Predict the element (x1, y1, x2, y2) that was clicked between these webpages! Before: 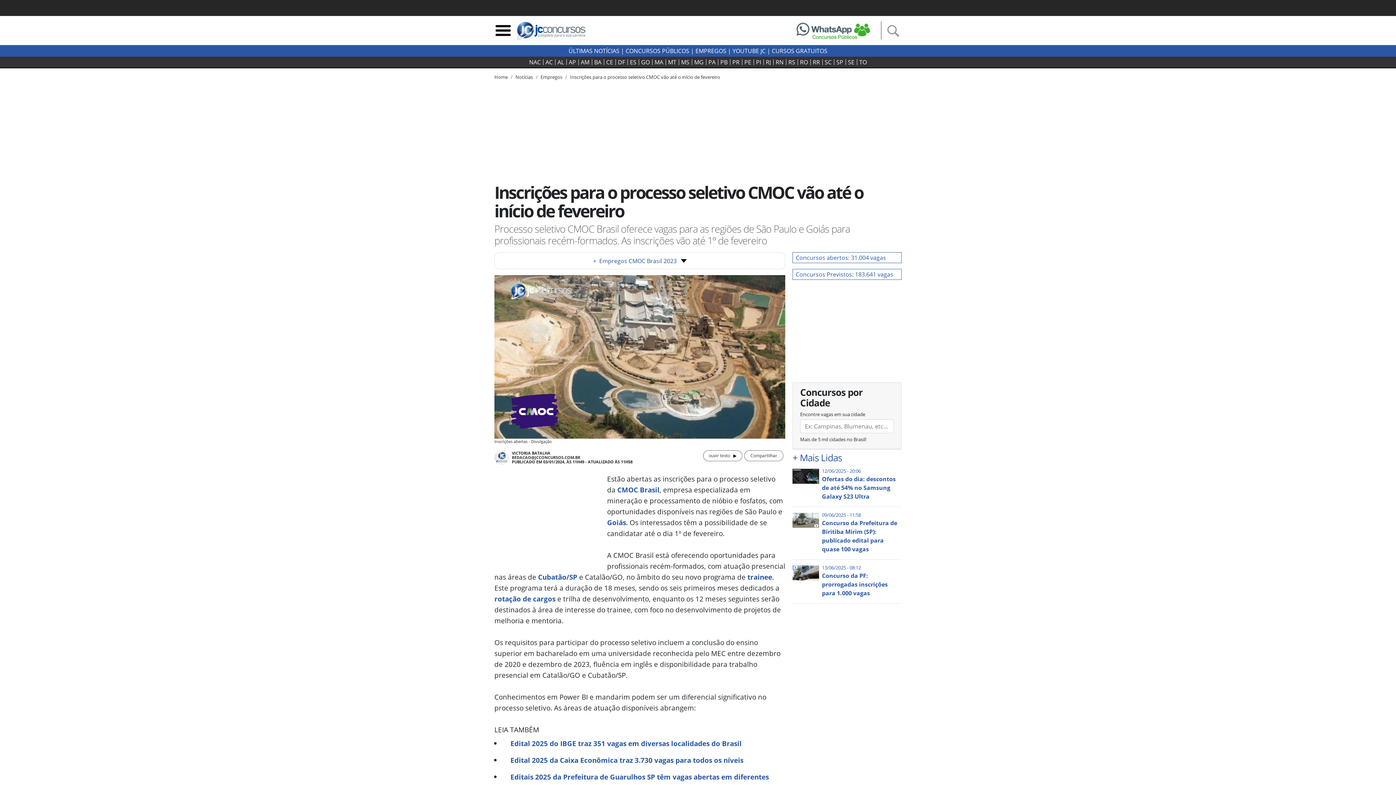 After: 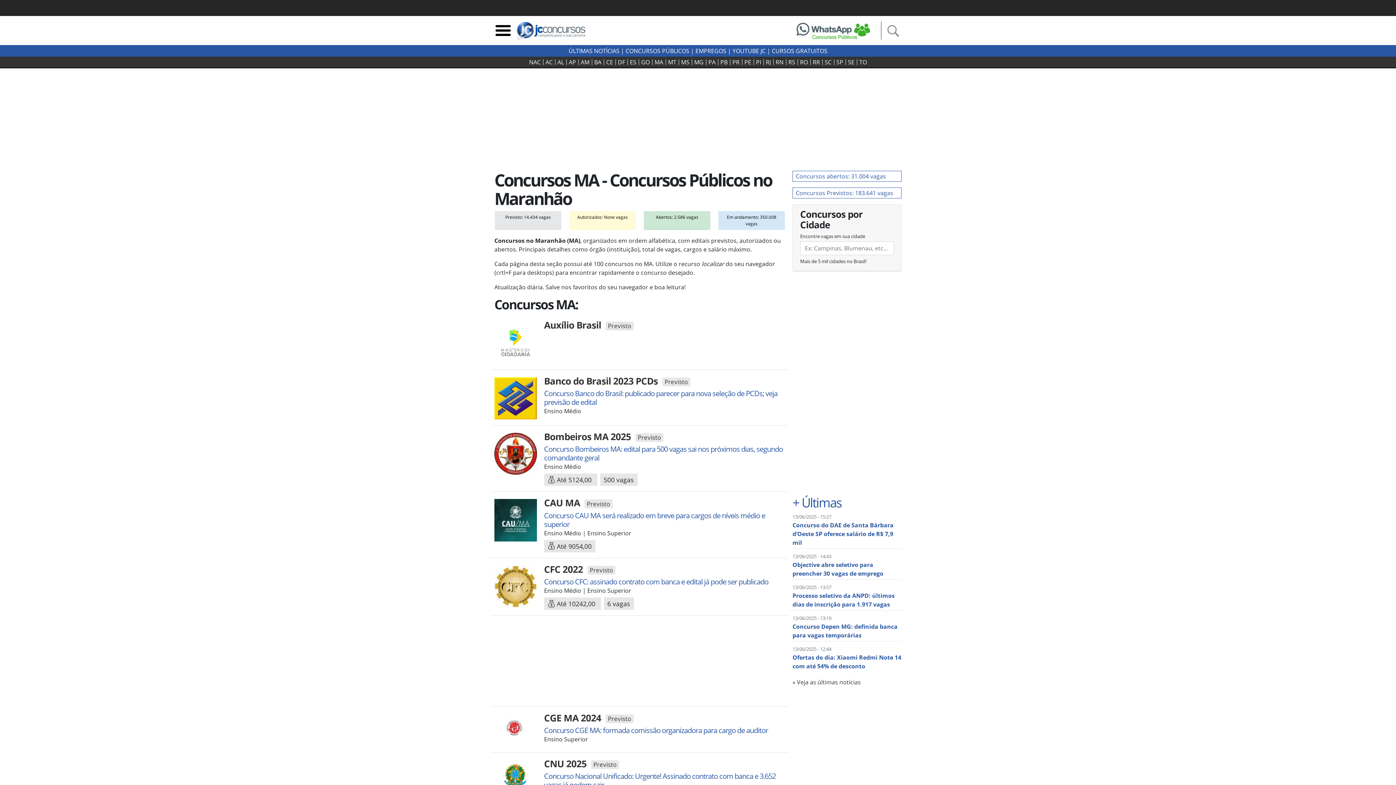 Action: bbox: (652, 59, 666, 65) label: MA